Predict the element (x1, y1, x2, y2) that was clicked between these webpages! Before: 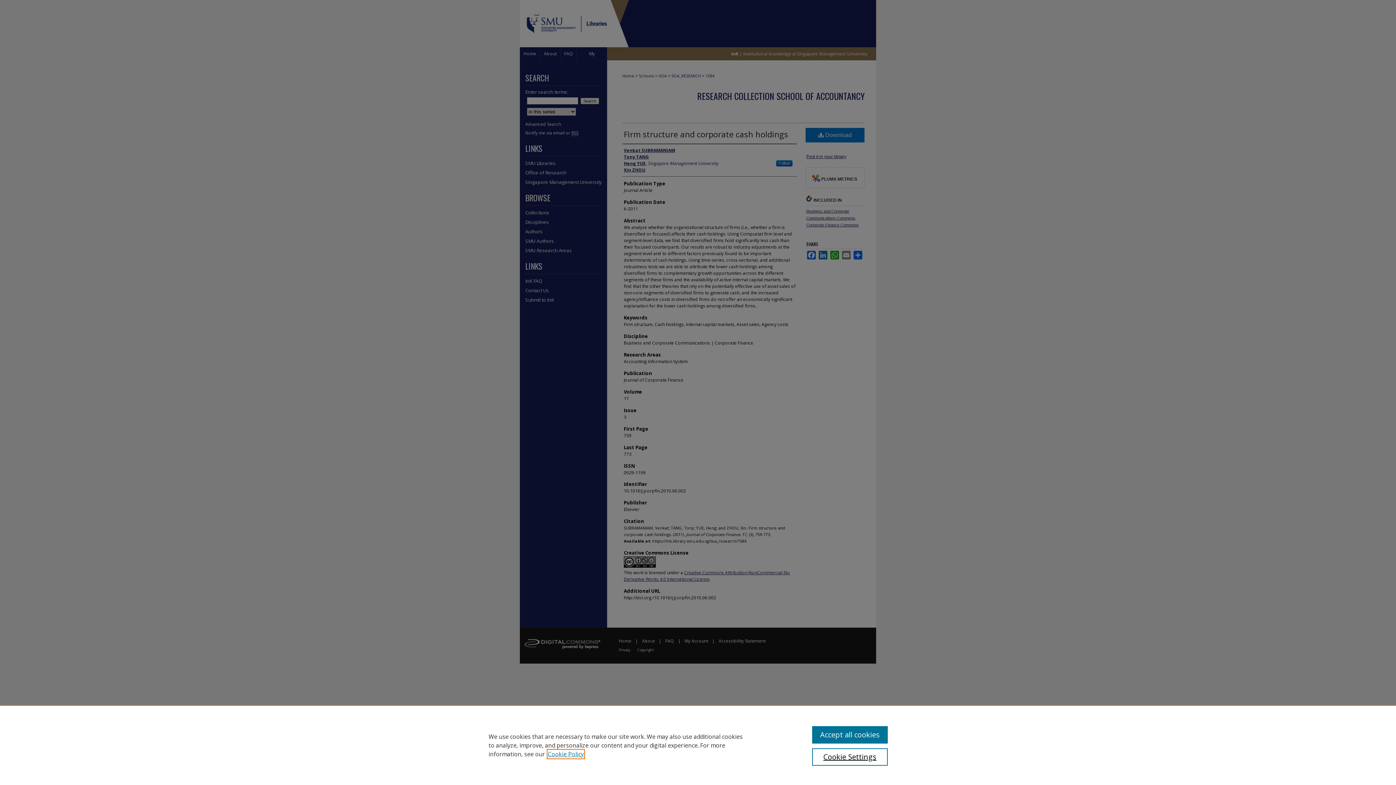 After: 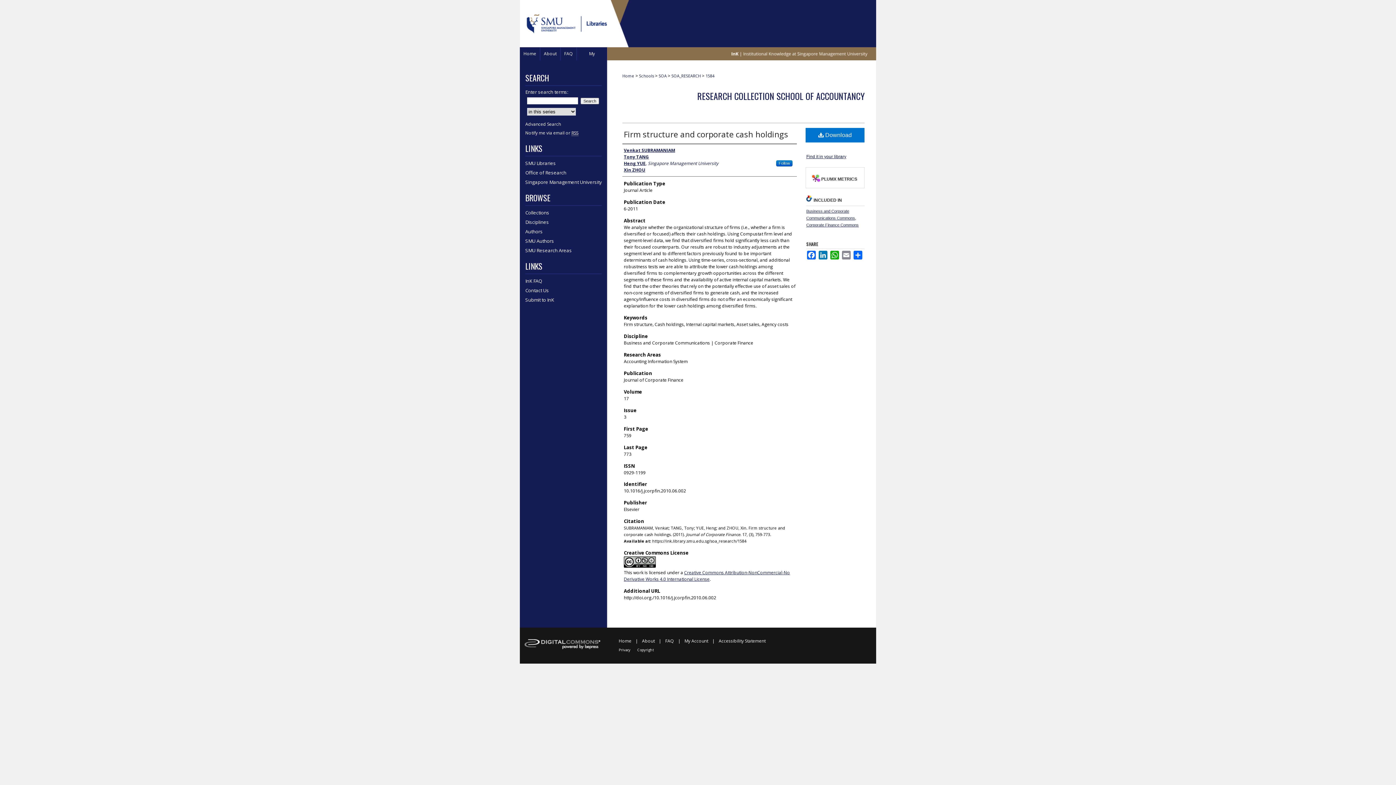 Action: label: Accept all cookies bbox: (812, 726, 887, 744)